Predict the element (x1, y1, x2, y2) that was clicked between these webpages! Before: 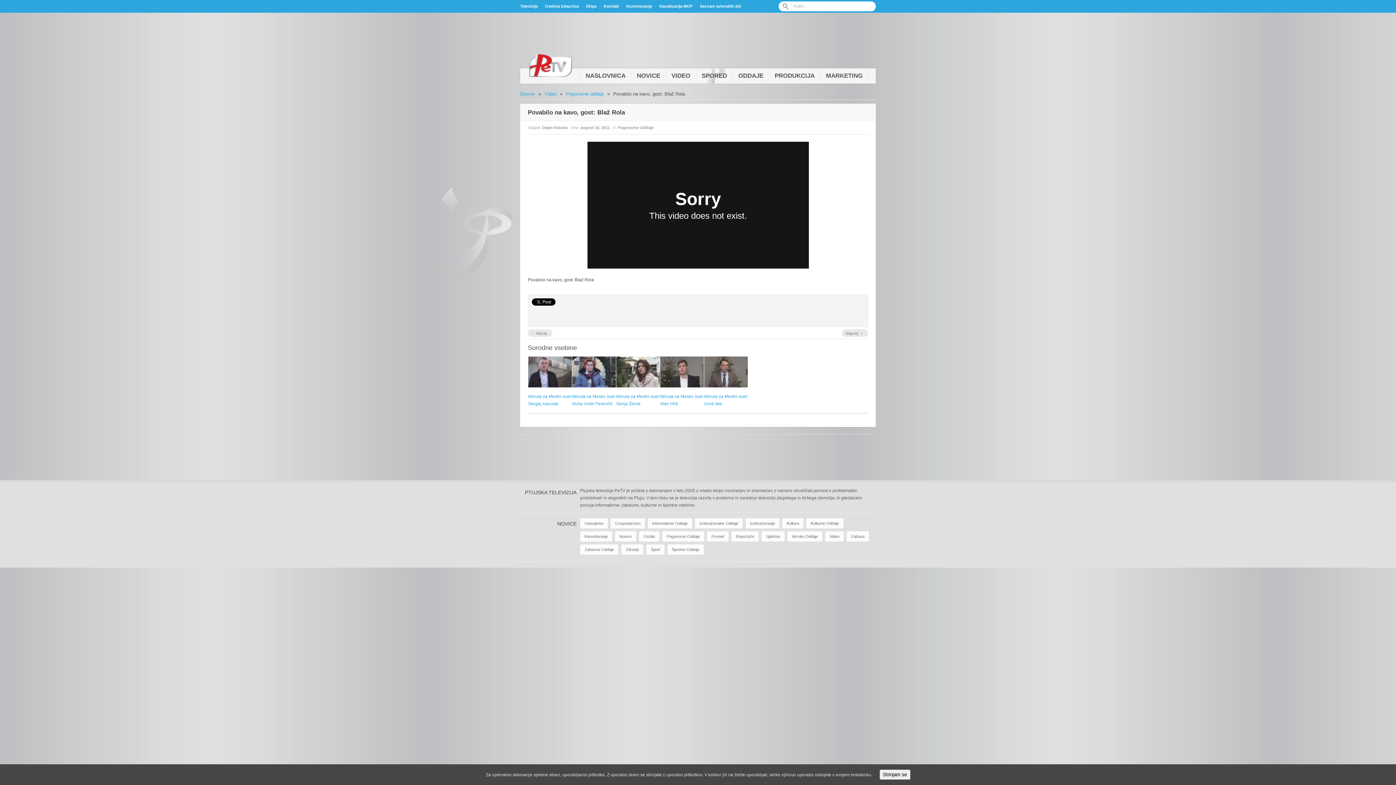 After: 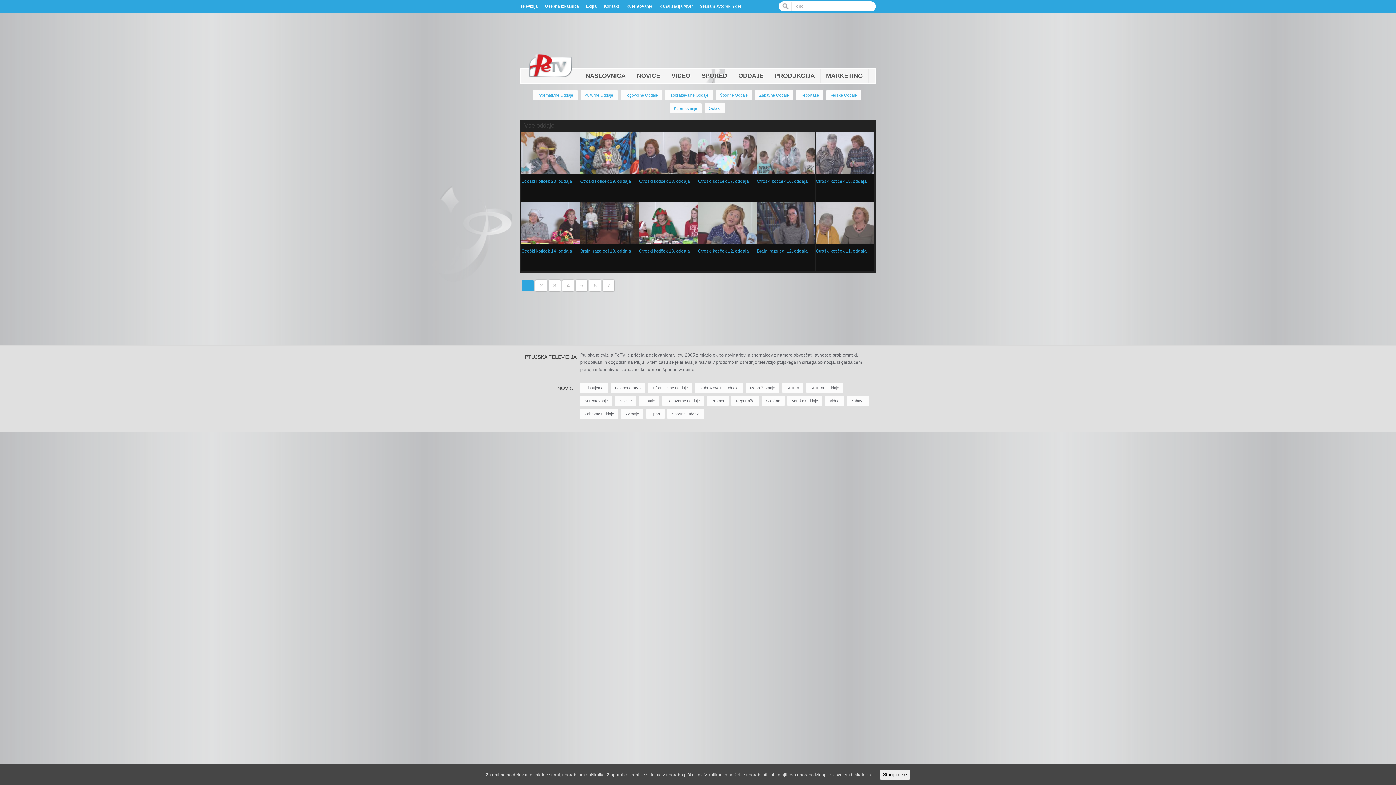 Action: label: Izobraževalne oddaje (75 elementov) bbox: (695, 518, 742, 528)